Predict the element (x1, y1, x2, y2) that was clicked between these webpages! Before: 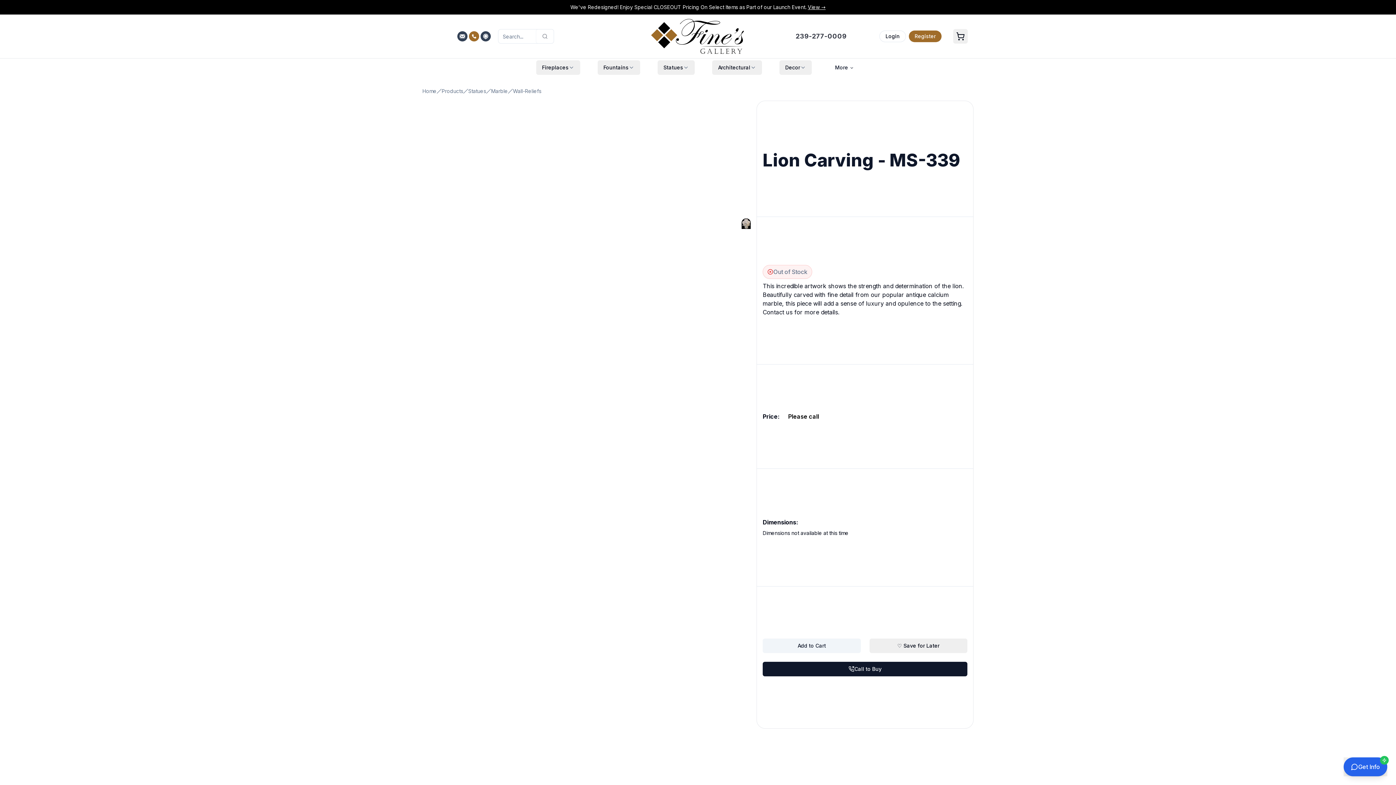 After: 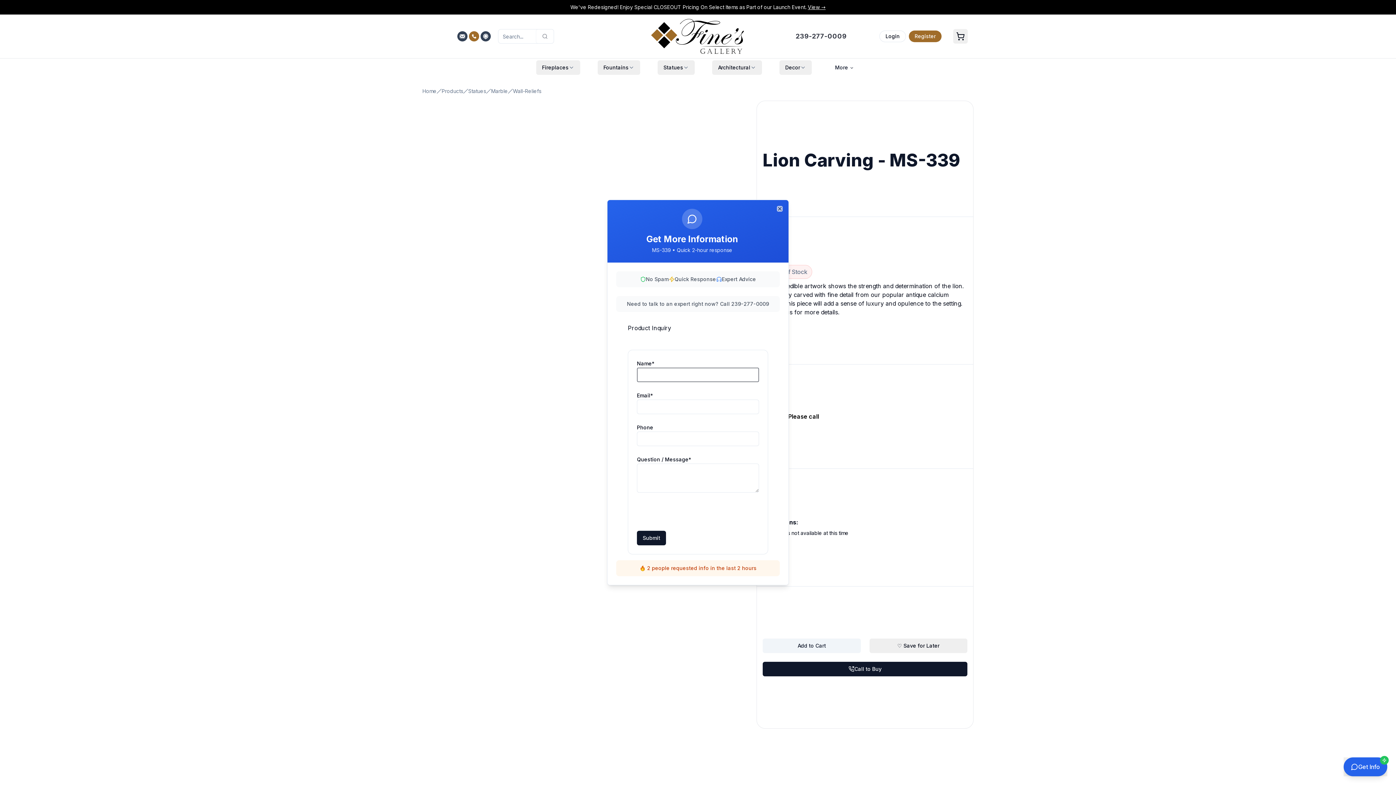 Action: label: Get Info bbox: (1344, 757, 1387, 776)